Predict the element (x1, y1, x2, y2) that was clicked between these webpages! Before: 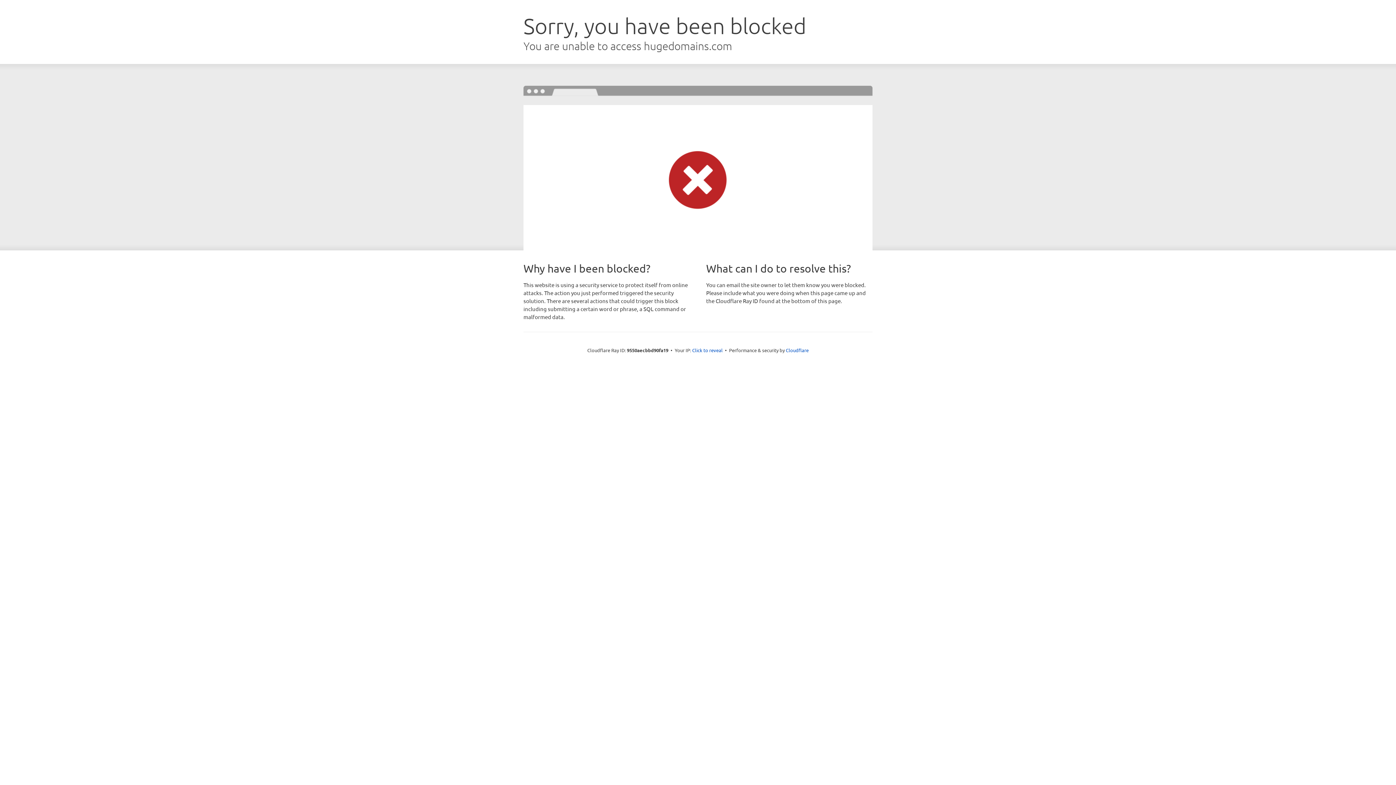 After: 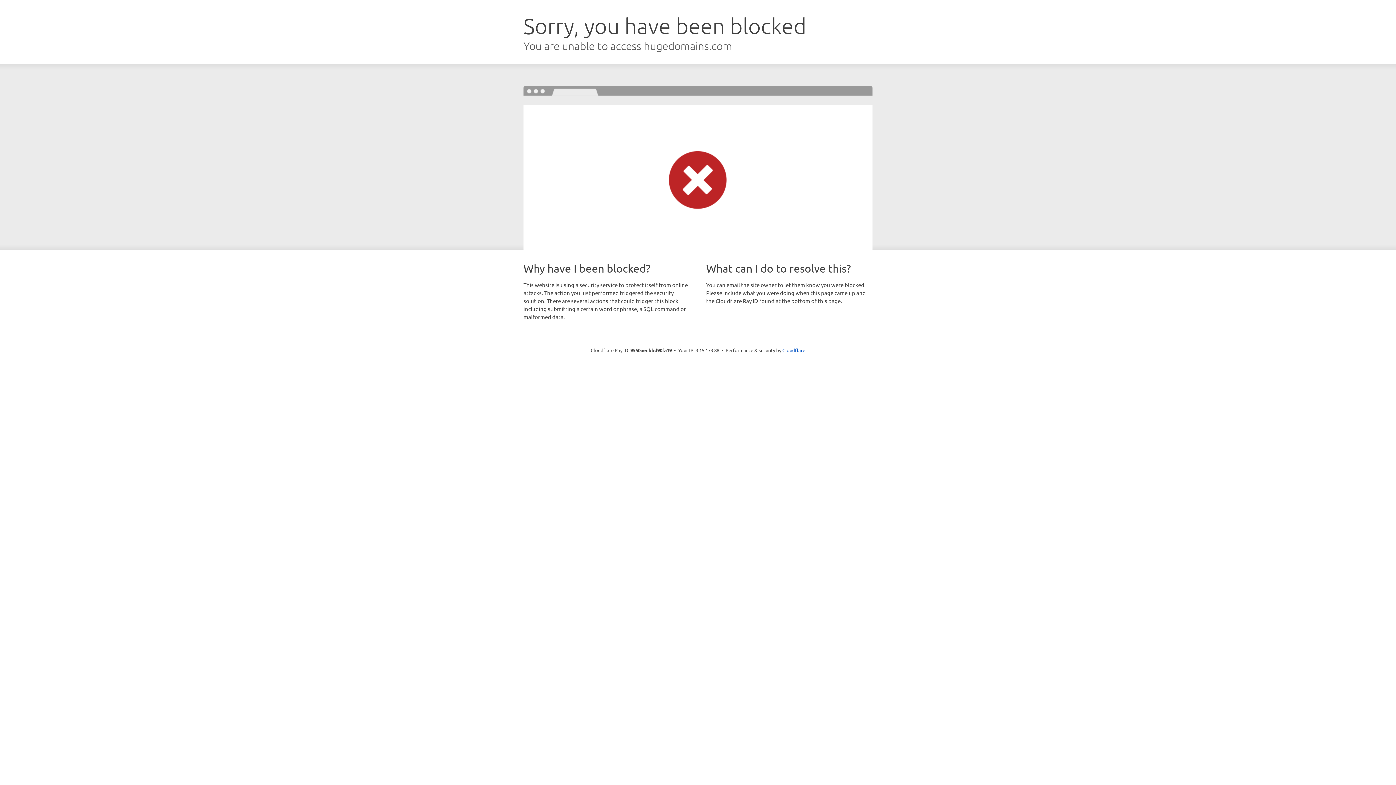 Action: label: Click to reveal bbox: (692, 346, 722, 353)